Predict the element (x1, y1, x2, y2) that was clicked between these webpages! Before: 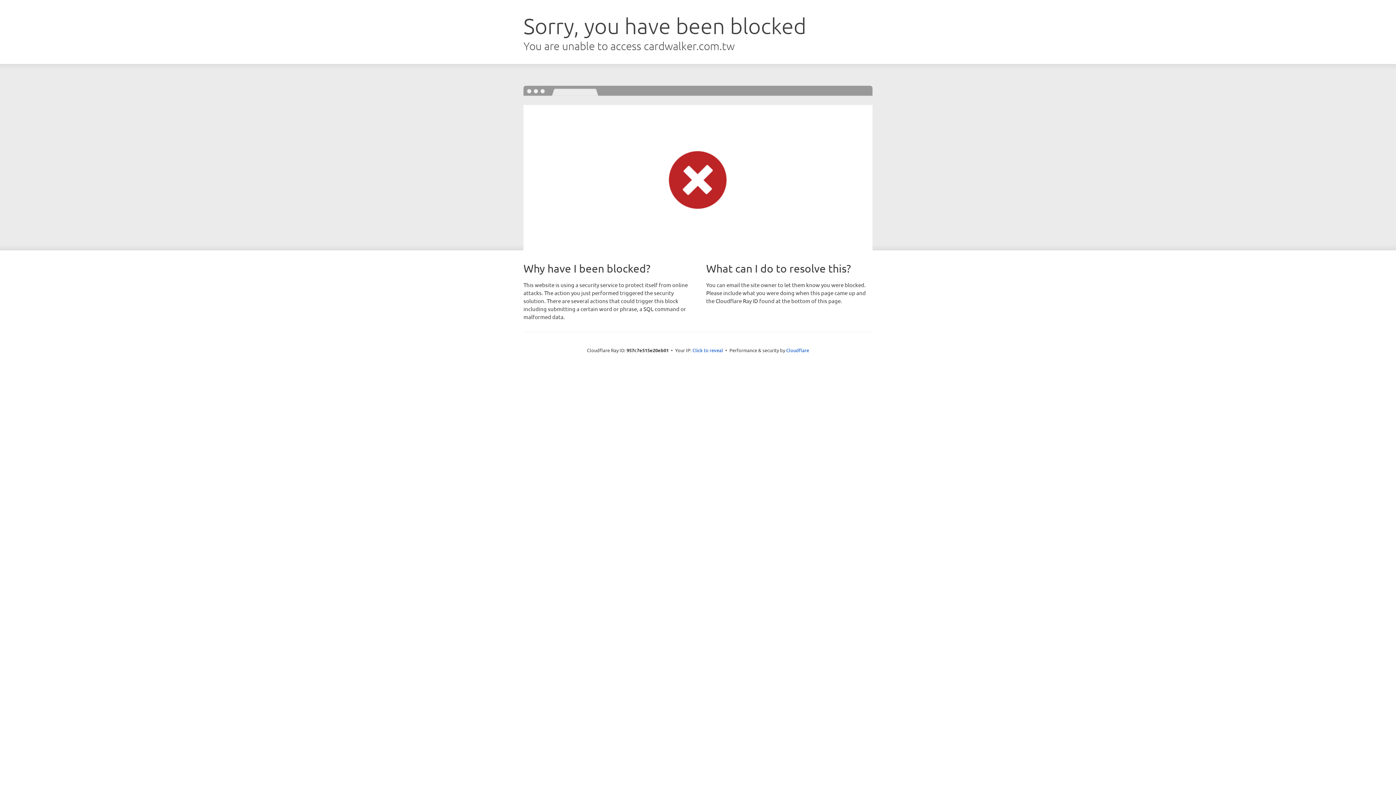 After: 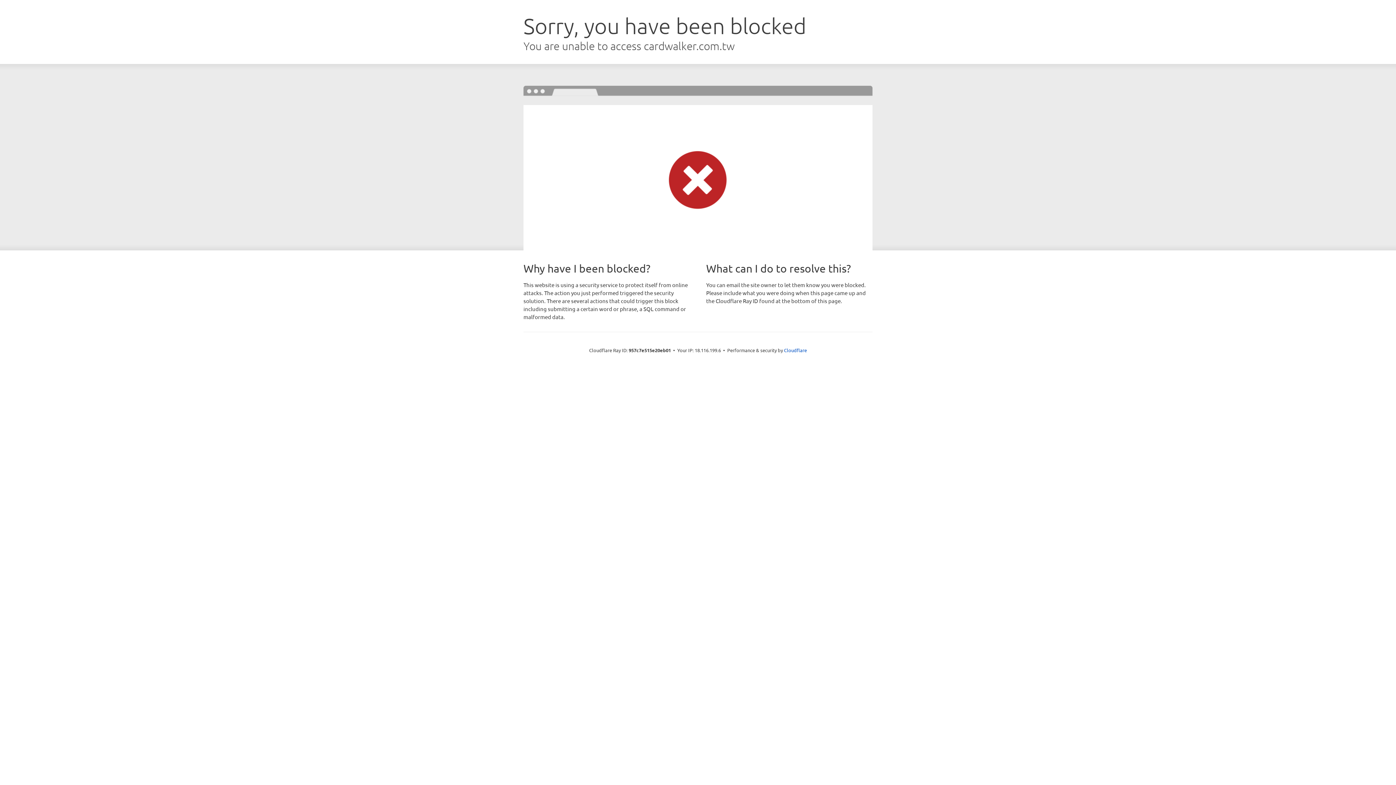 Action: label: Click to reveal bbox: (692, 346, 723, 353)